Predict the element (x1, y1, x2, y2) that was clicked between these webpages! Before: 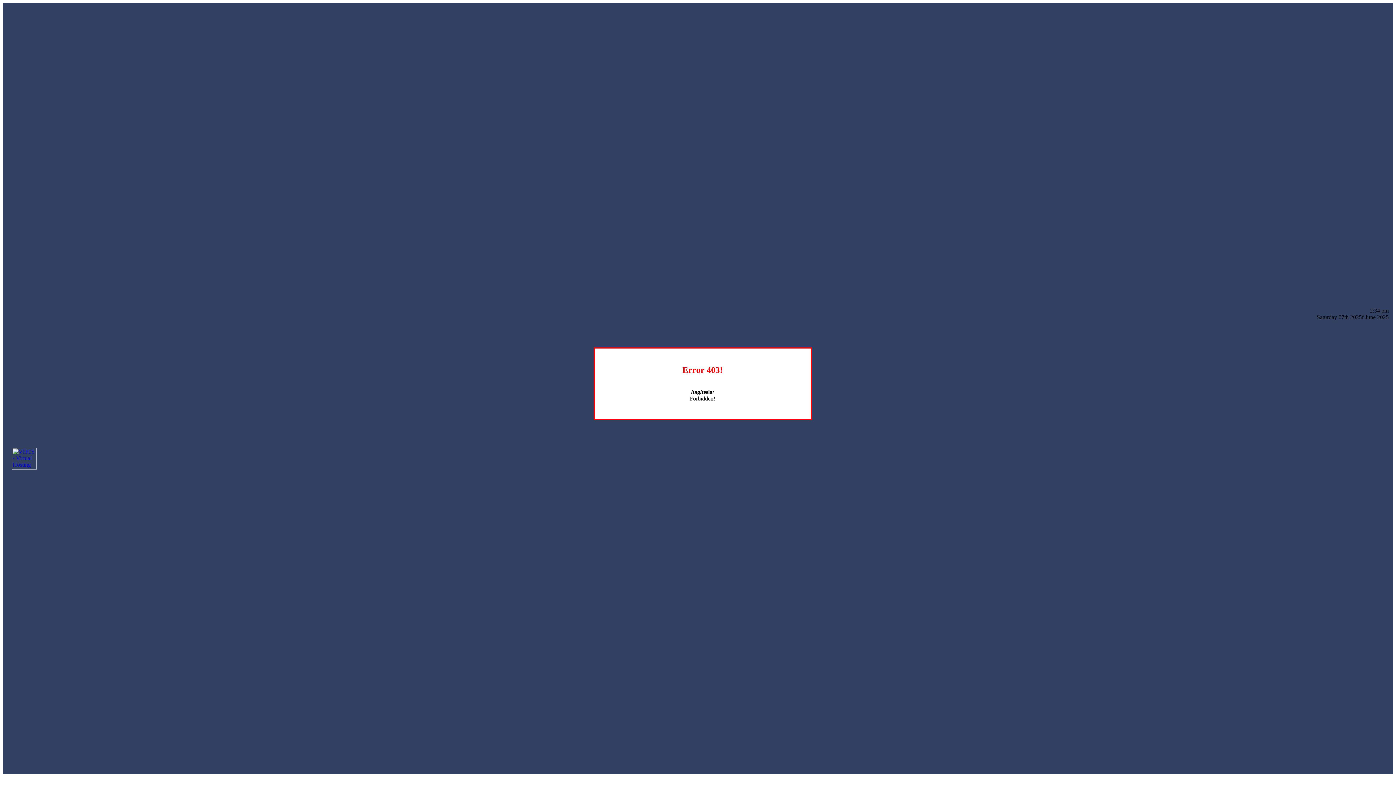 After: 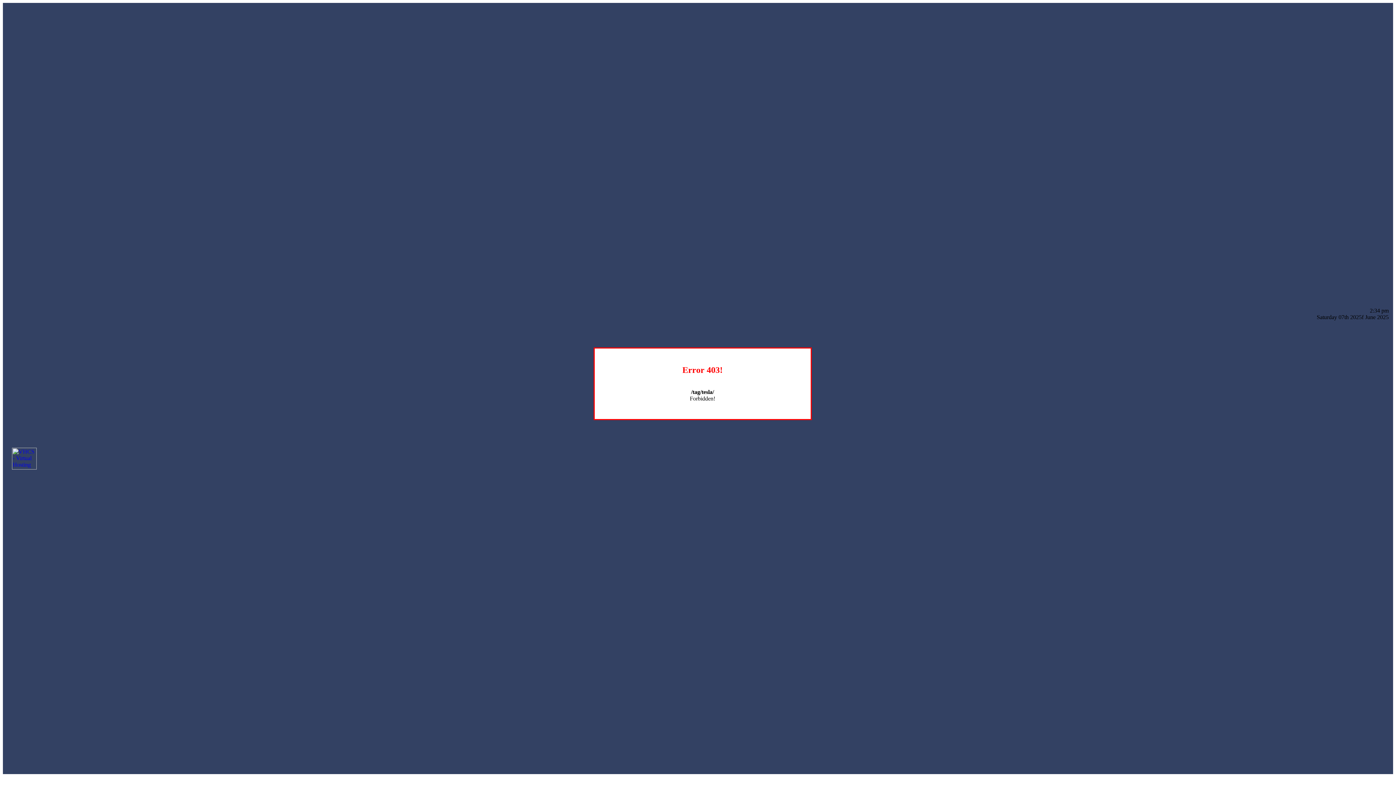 Action: bbox: (12, 464, 36, 470)